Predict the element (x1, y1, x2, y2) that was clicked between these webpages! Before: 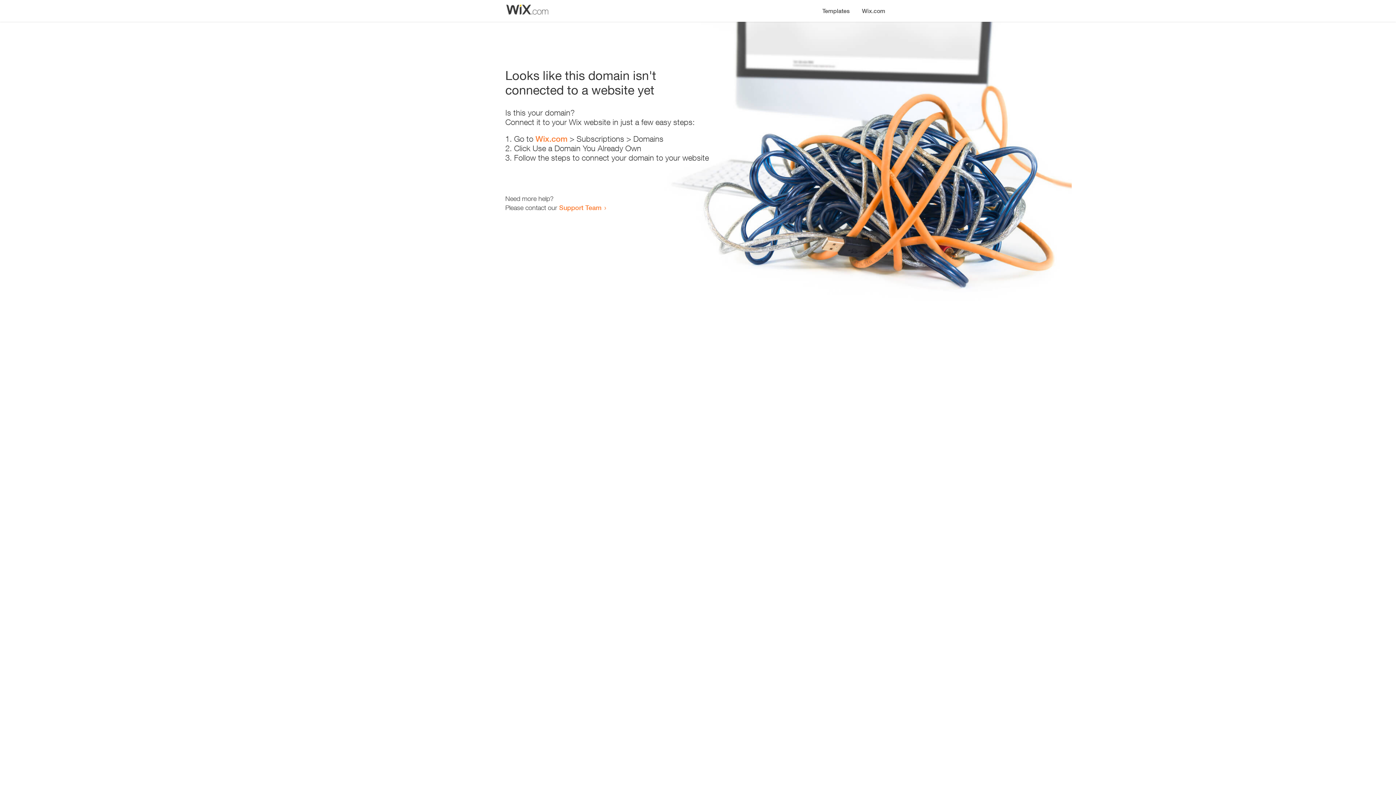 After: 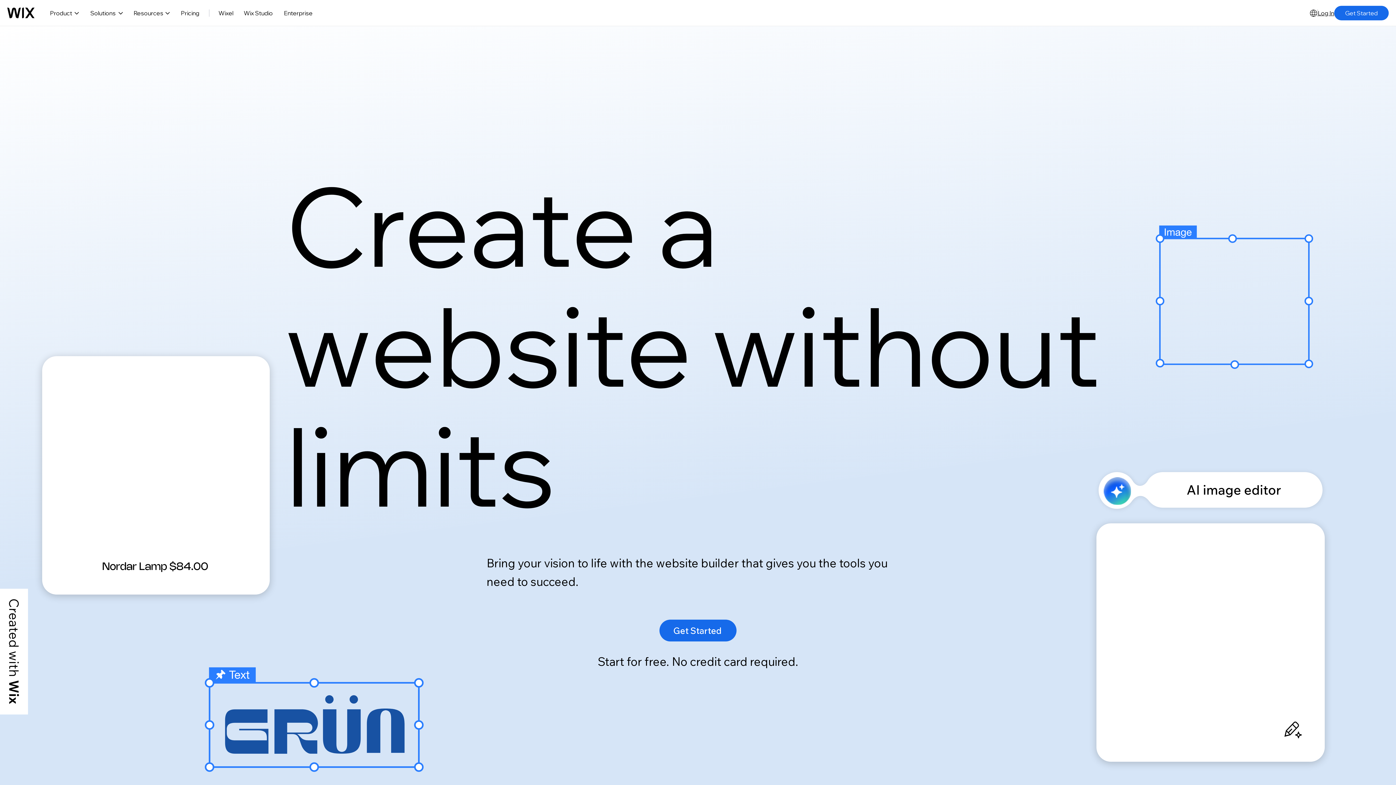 Action: label: Wix.com bbox: (856, 0, 890, 14)